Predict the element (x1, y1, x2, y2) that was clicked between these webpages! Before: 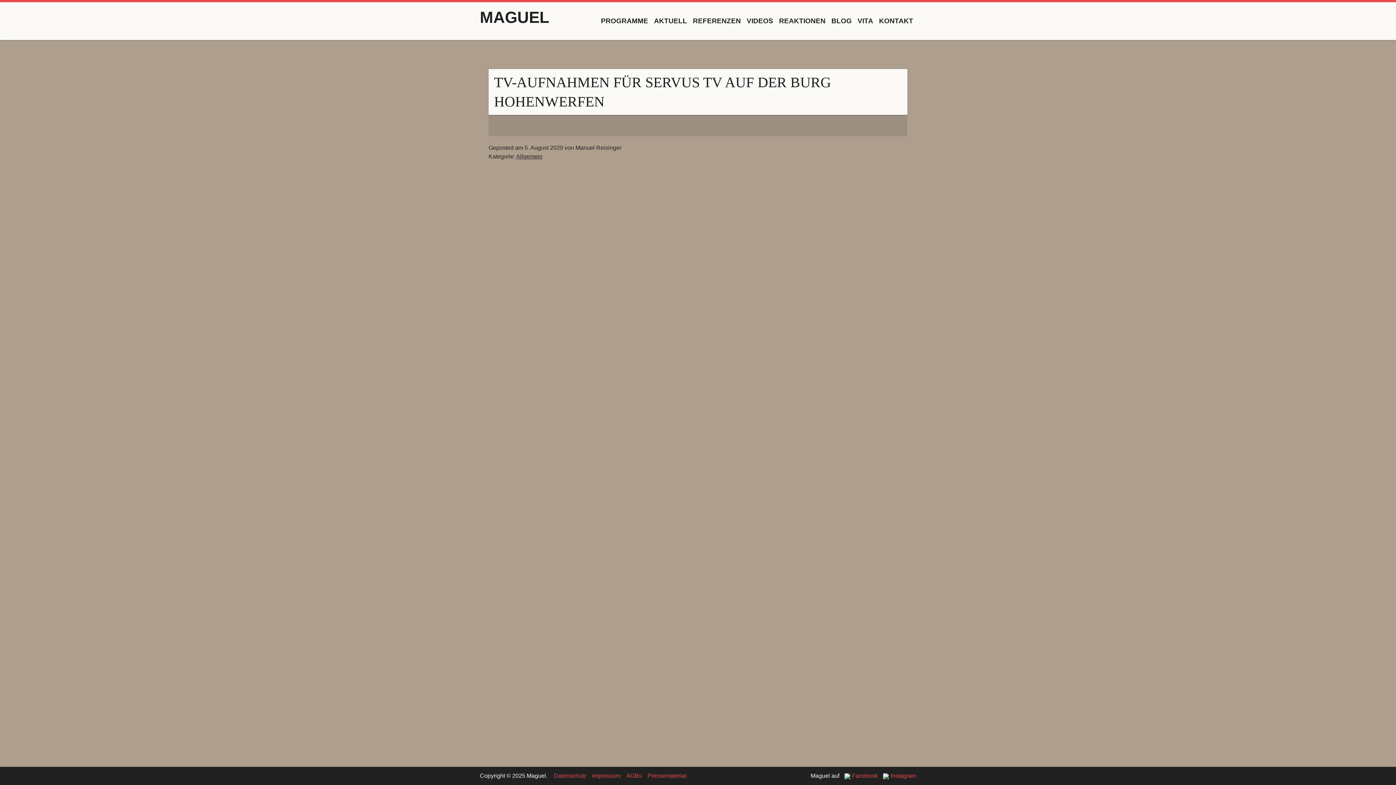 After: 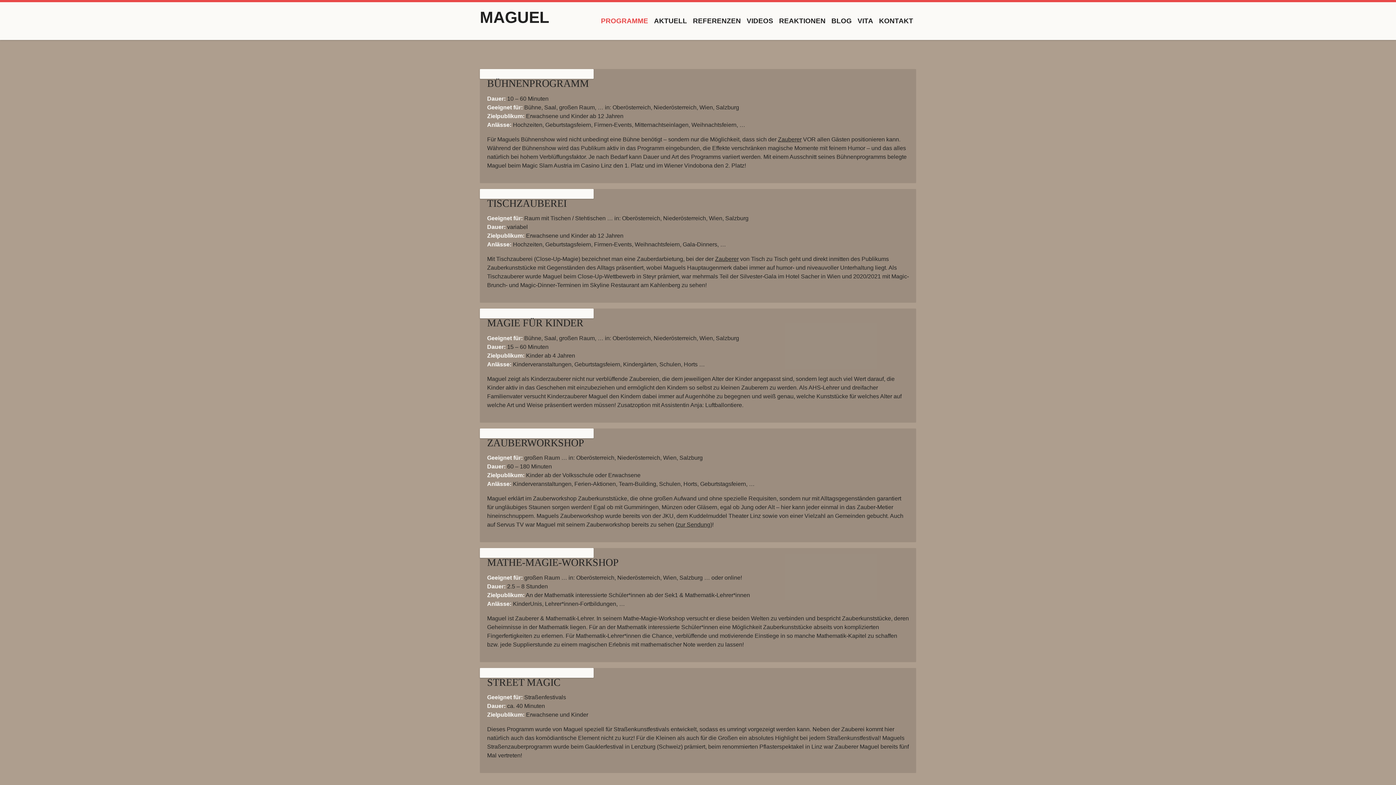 Action: label: PROGRAMME bbox: (598, 2, 651, 40)